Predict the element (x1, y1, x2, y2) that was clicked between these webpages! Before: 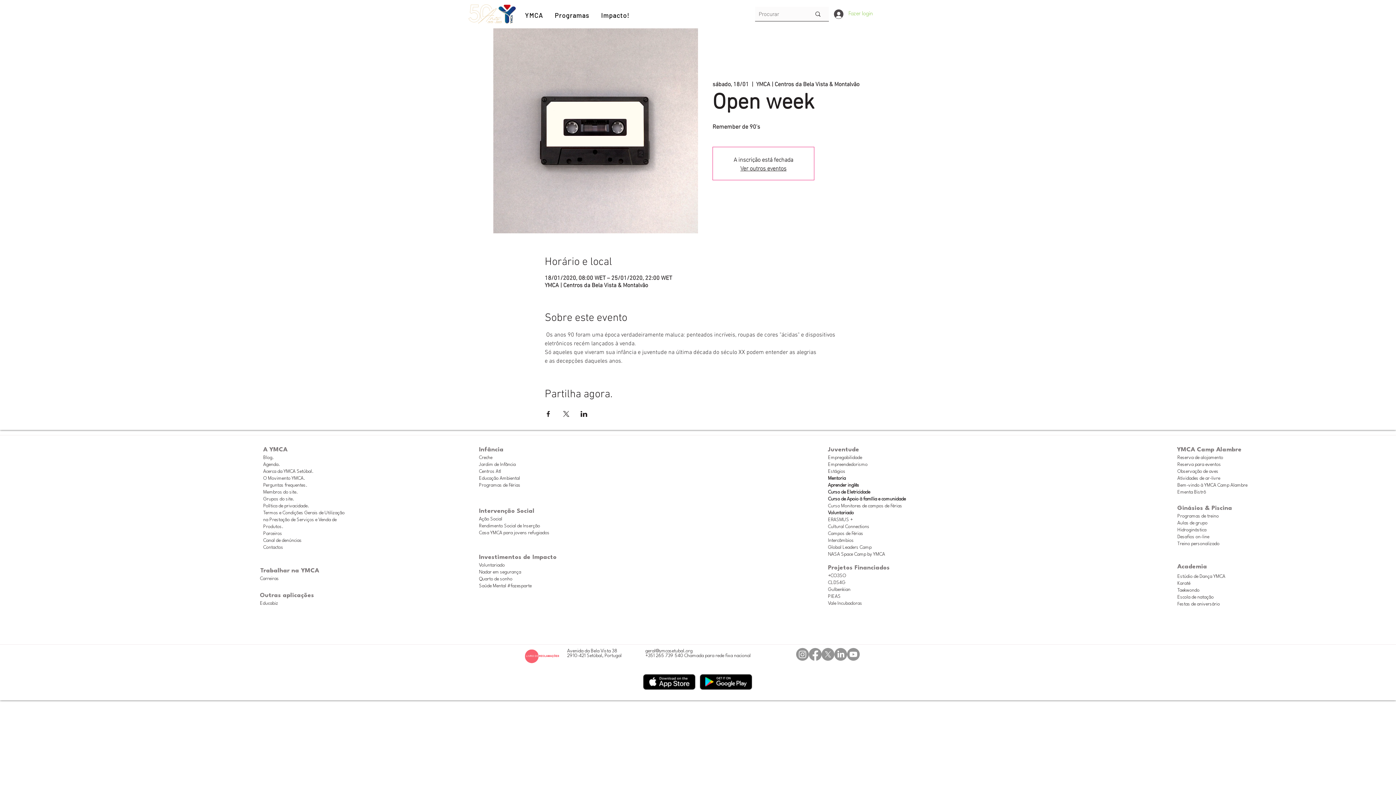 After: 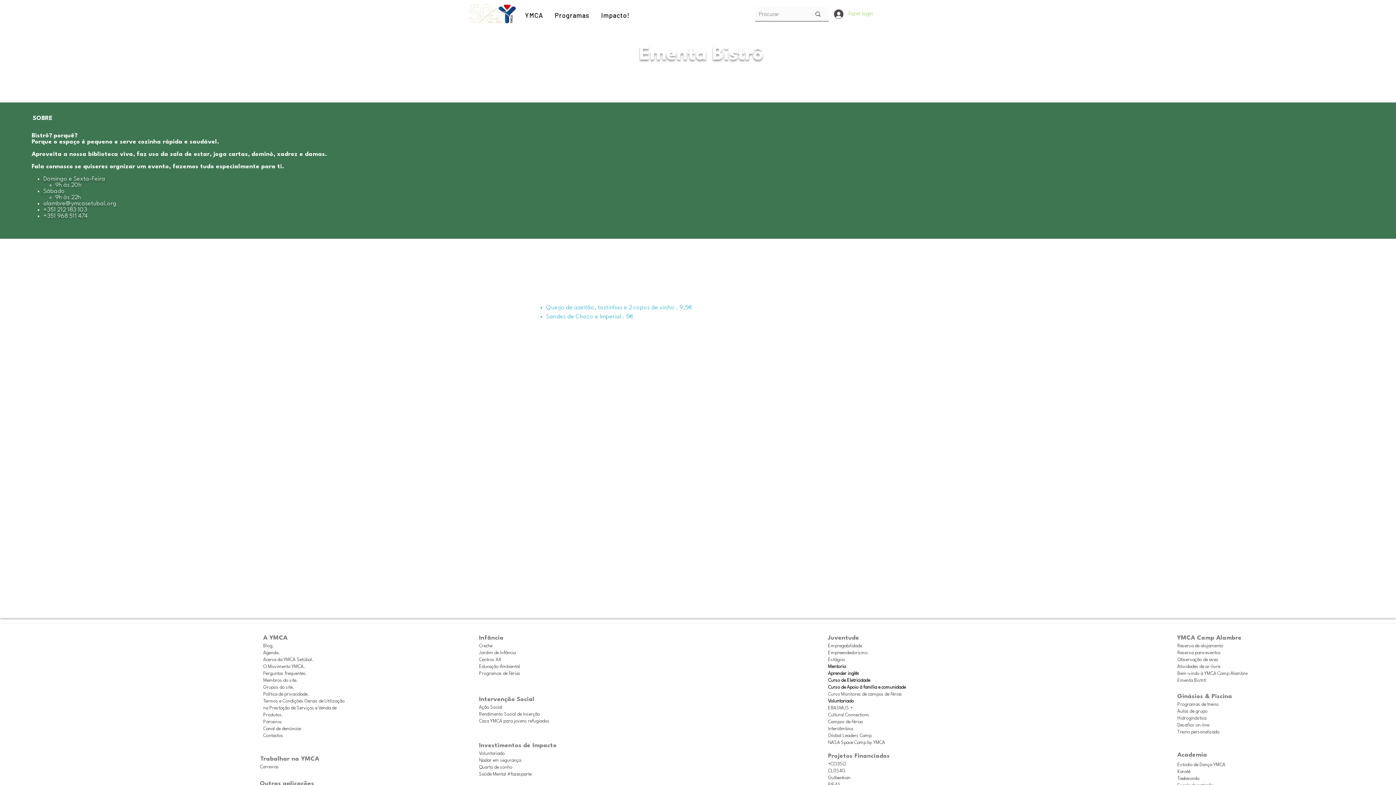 Action: label: Ementa Bistrô bbox: (1177, 490, 1206, 494)